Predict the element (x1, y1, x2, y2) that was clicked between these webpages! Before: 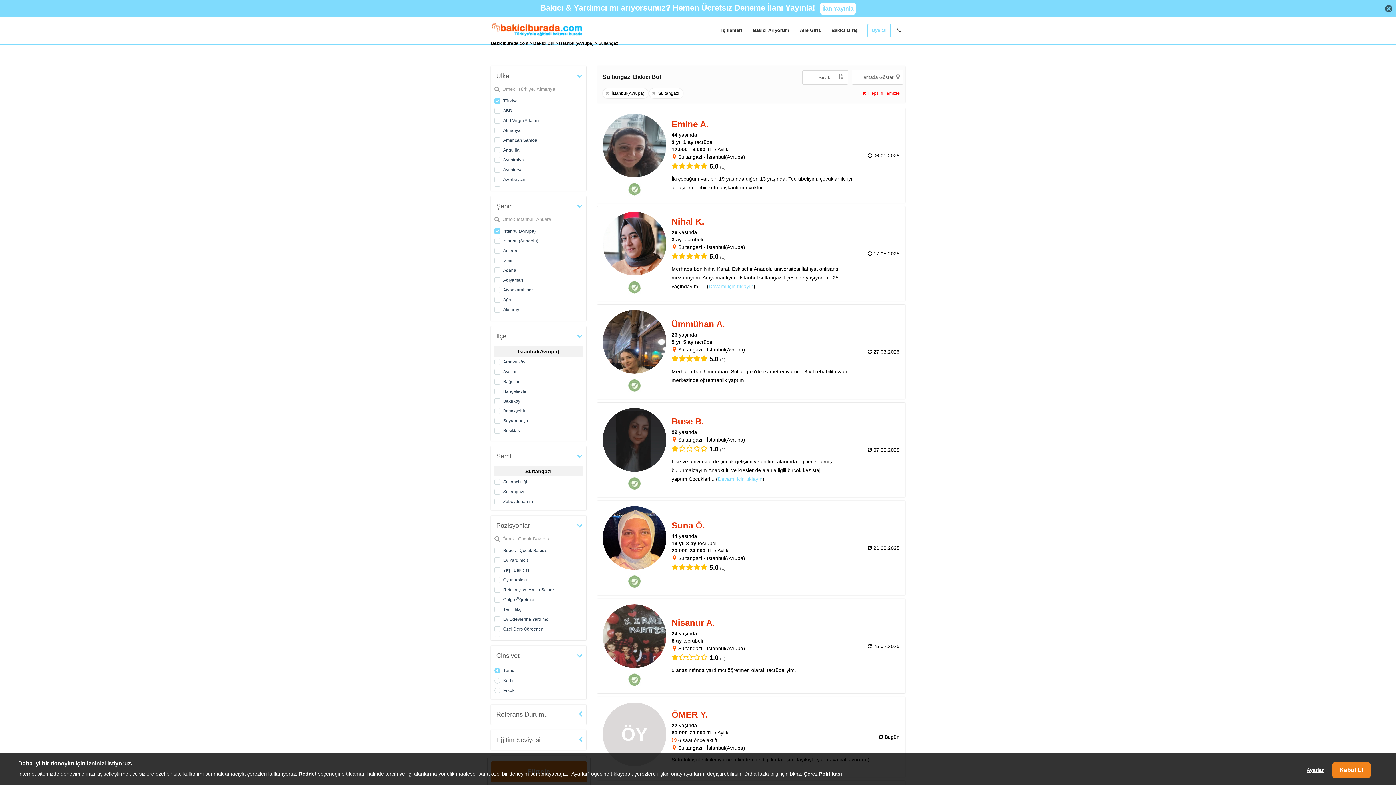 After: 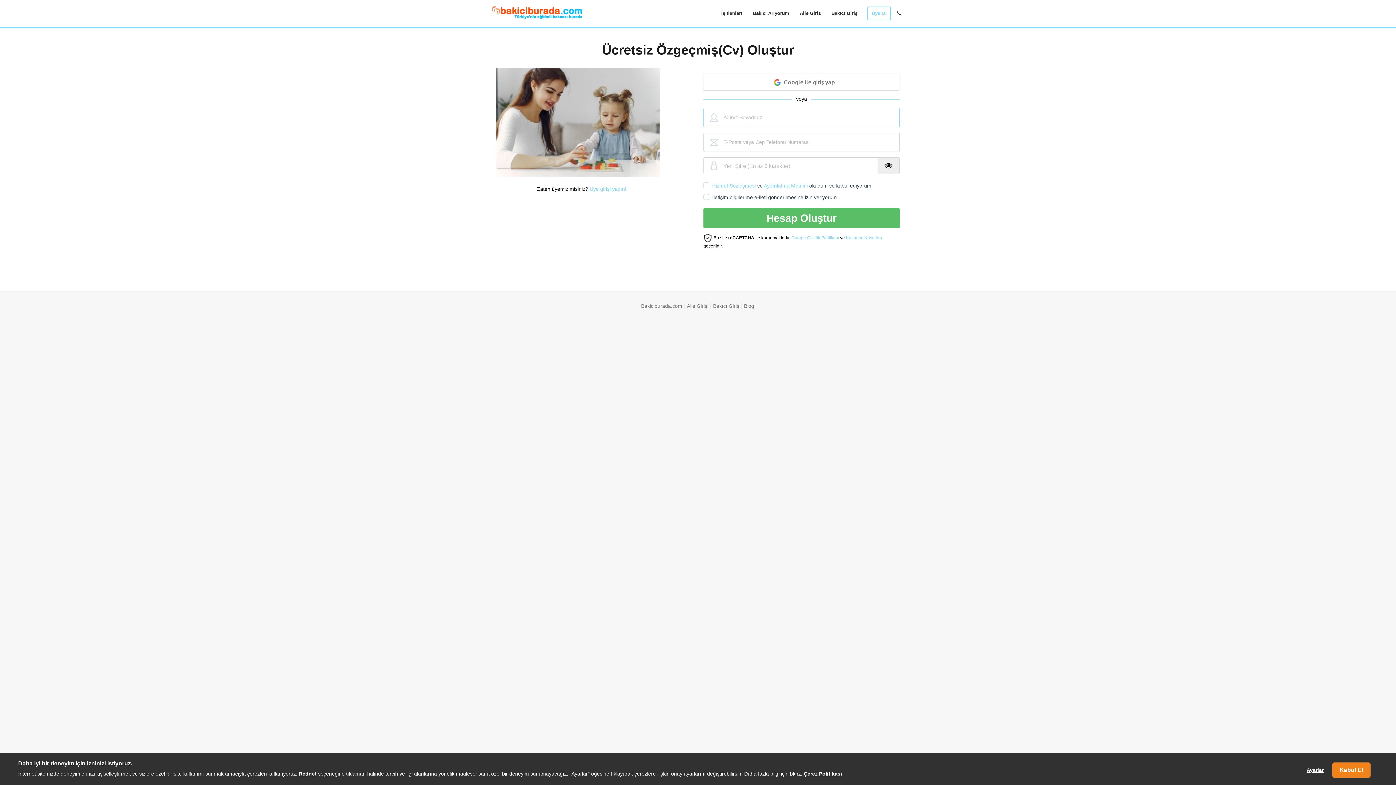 Action: label: Üye Ol bbox: (867, 23, 891, 37)